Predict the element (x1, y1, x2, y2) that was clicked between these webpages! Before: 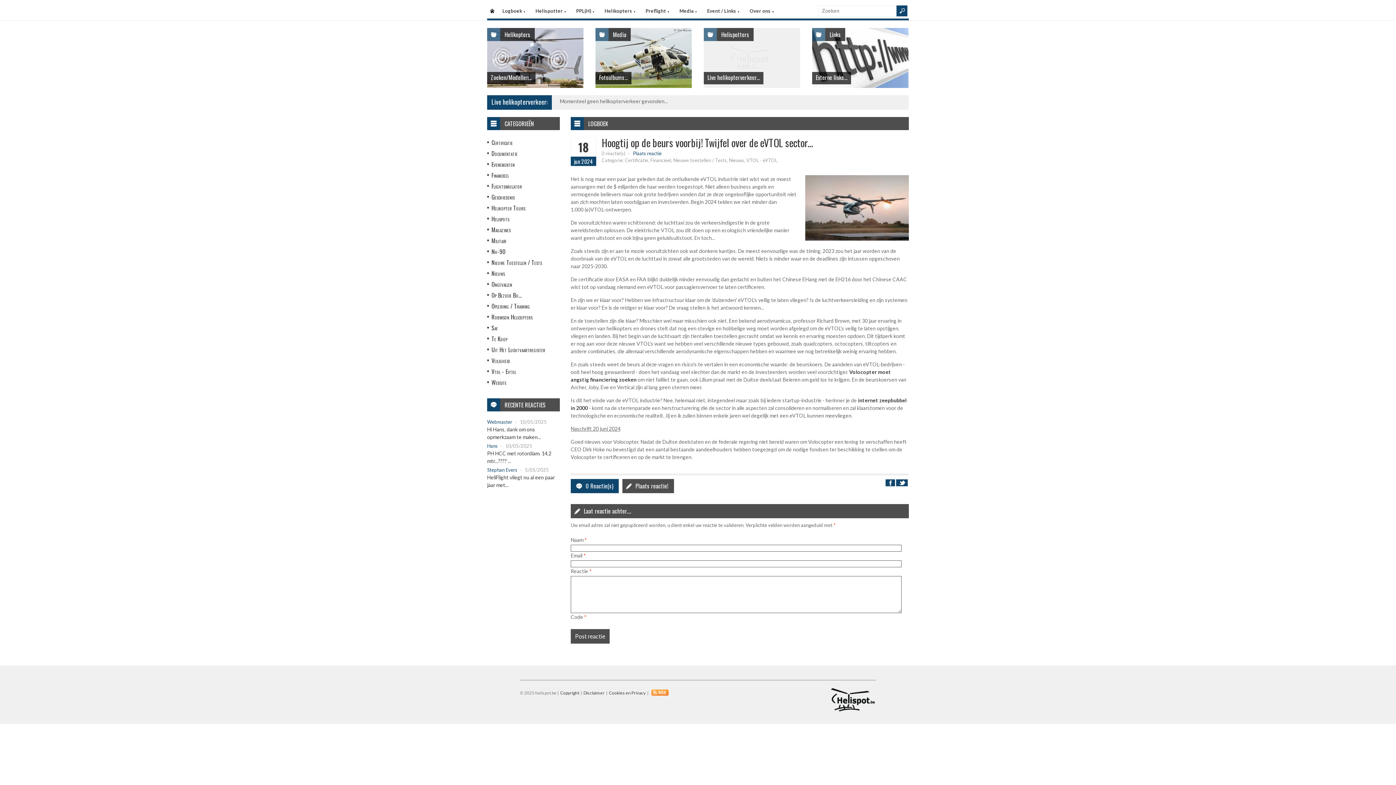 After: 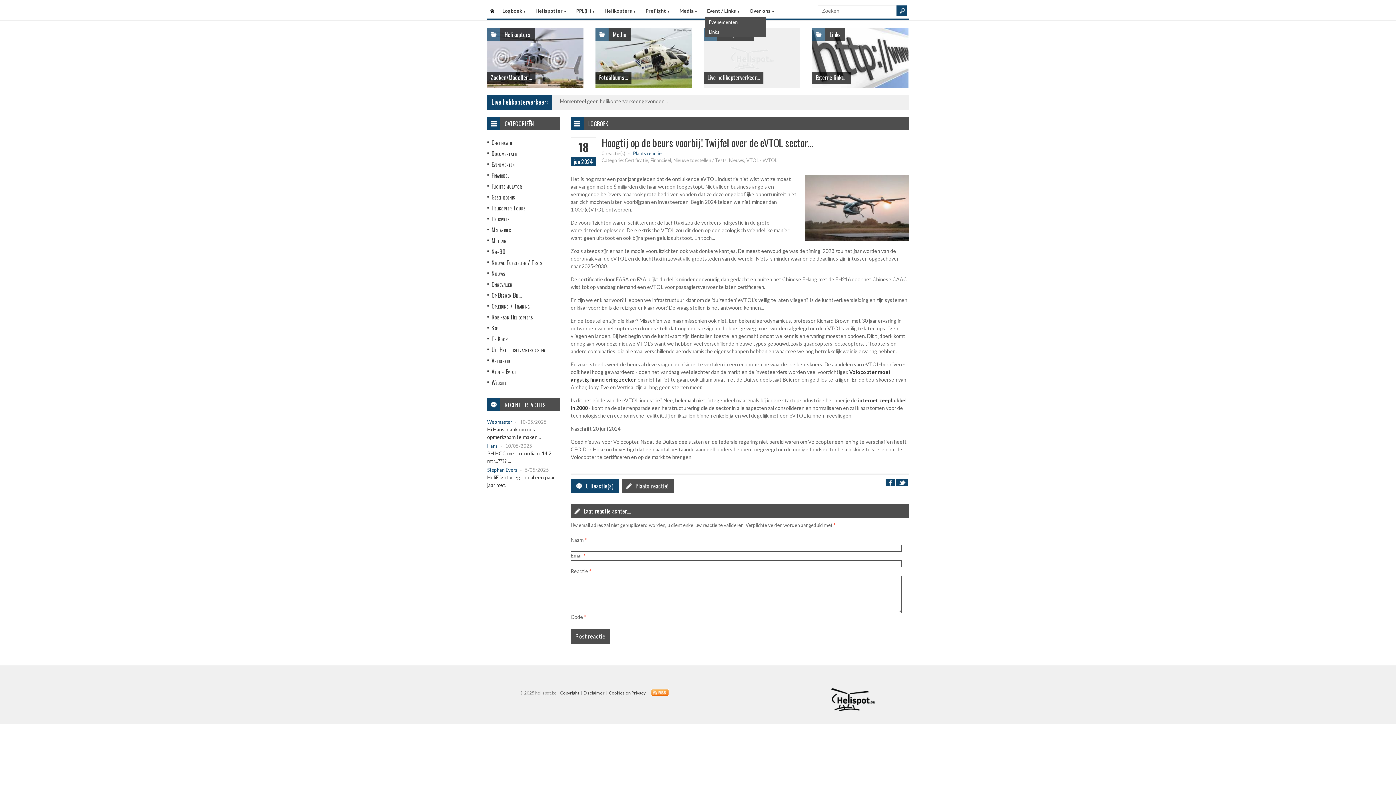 Action: bbox: (705, 3, 748, 17) label: Event / Links ▼